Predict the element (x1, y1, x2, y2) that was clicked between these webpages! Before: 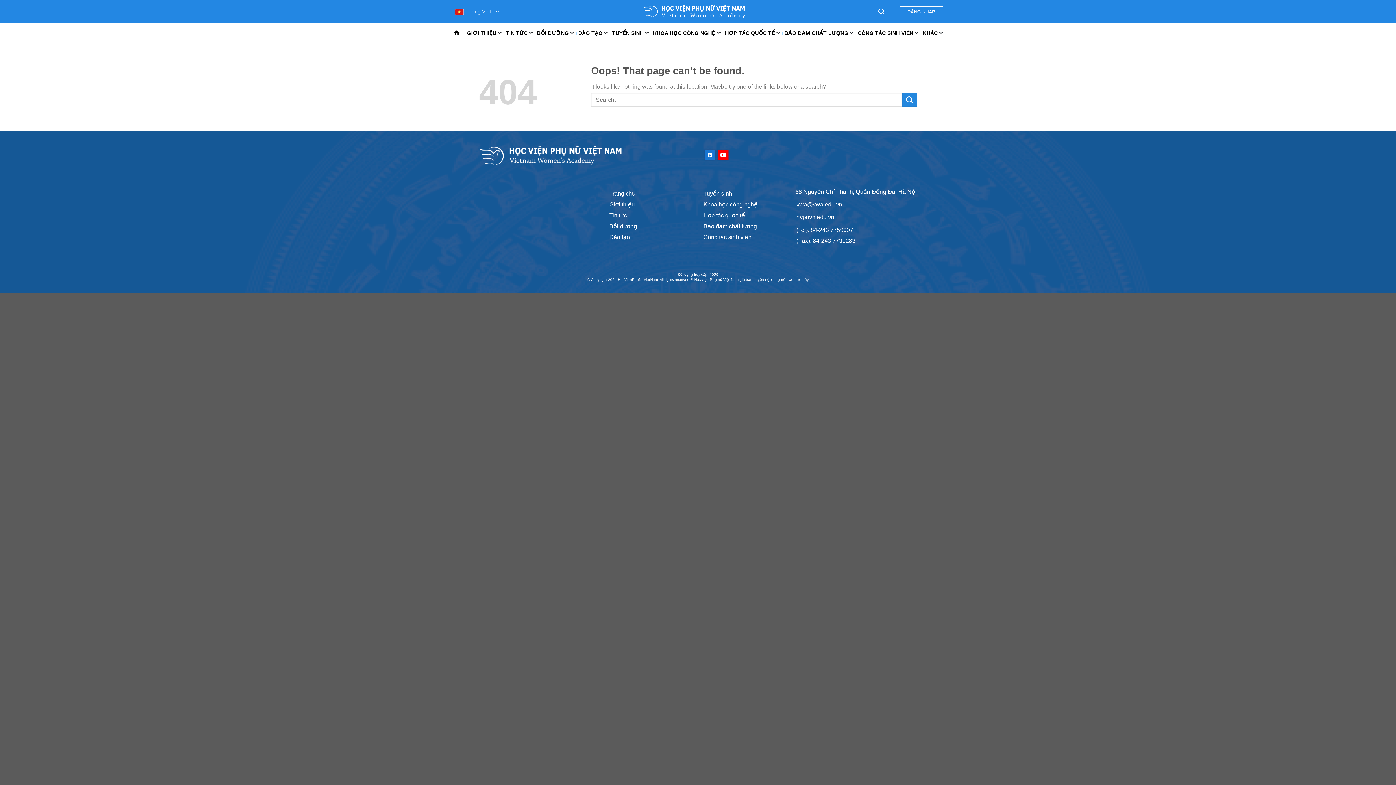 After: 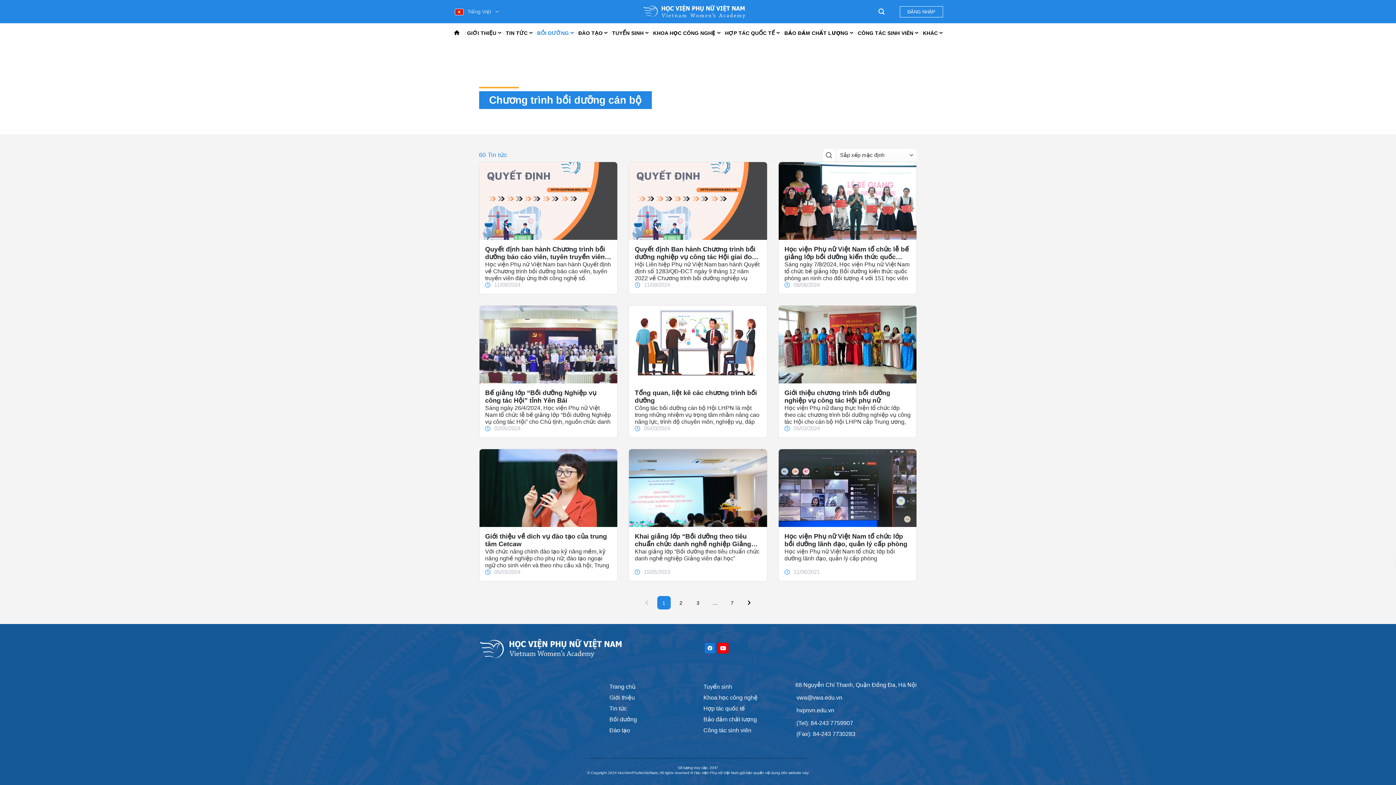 Action: label: Bồi dưỡng bbox: (609, 223, 637, 229)